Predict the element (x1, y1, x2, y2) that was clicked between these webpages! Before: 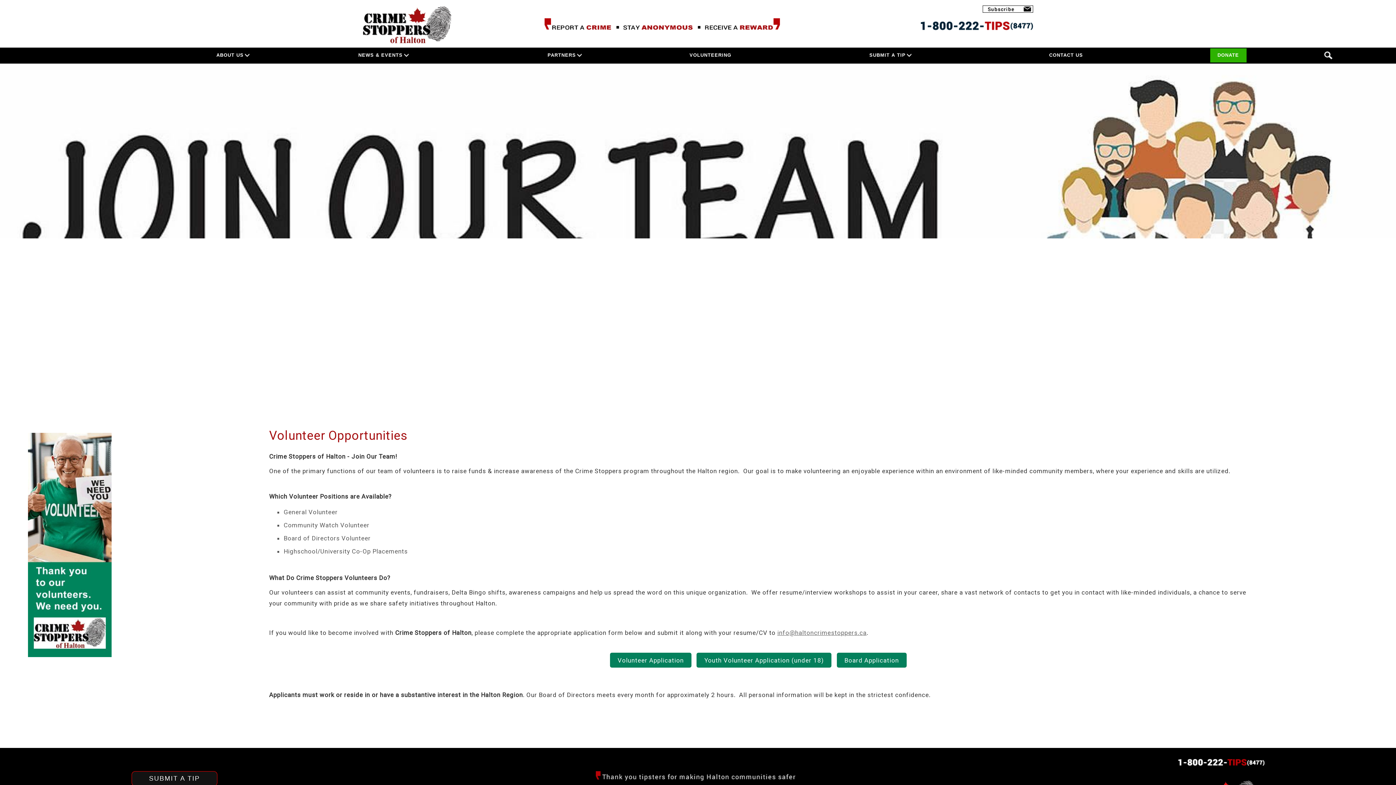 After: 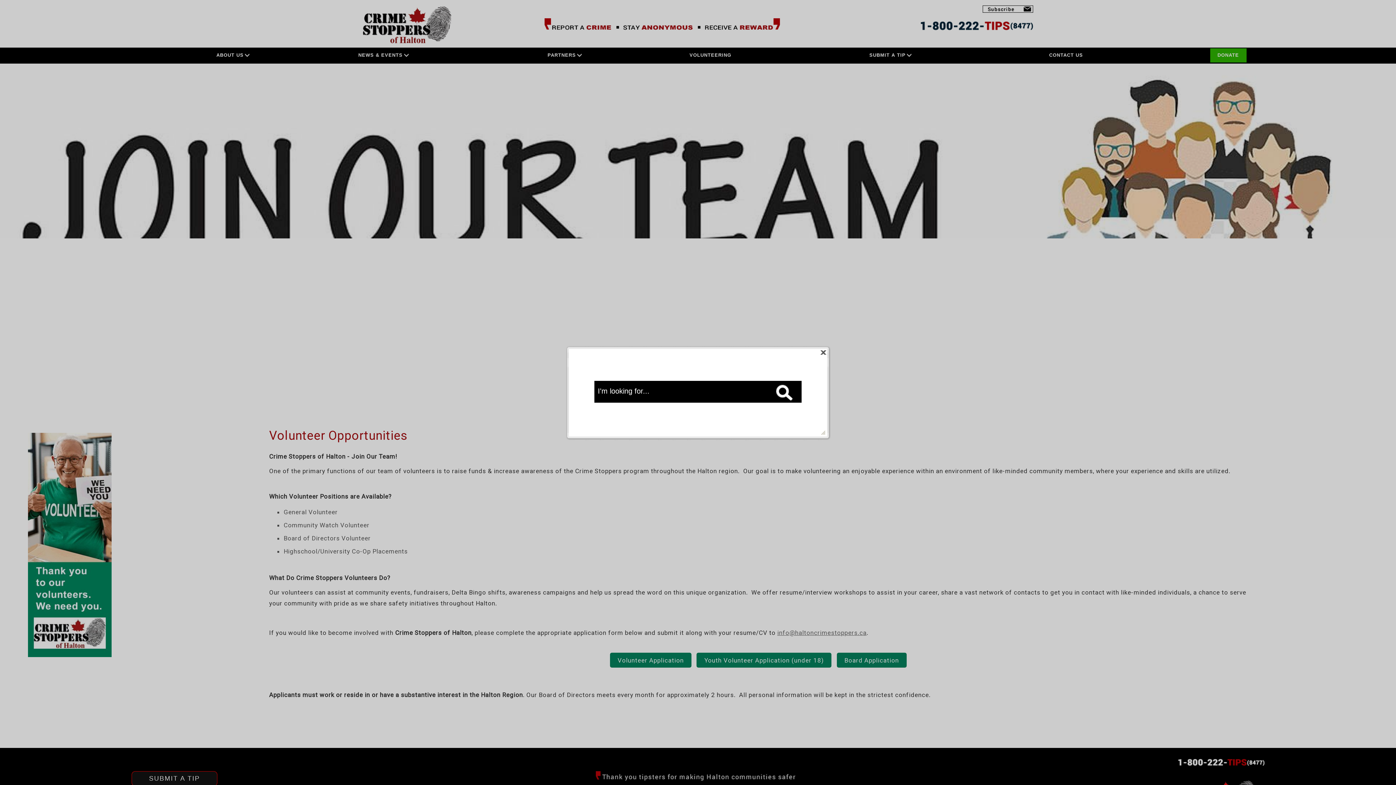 Action: bbox: (1322, 56, 1334, 62)